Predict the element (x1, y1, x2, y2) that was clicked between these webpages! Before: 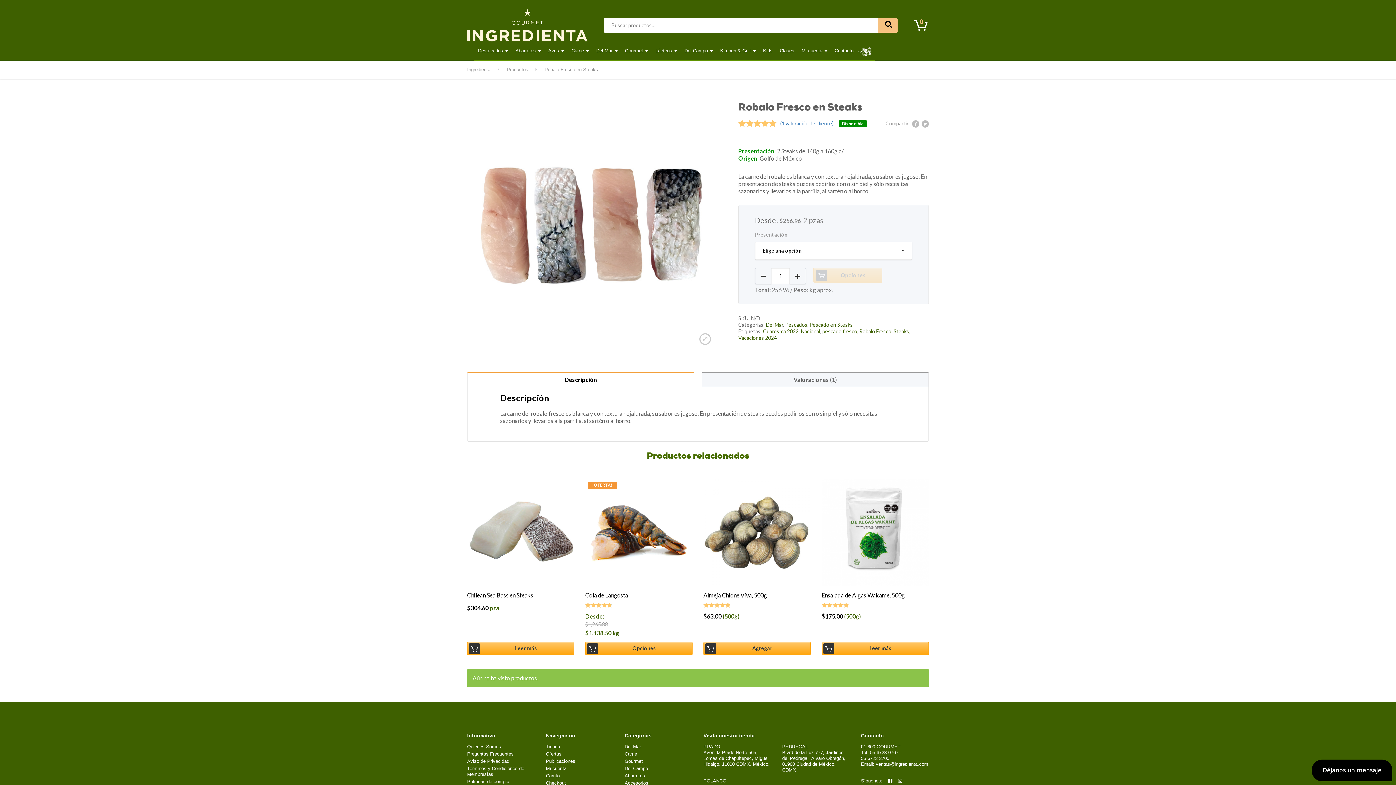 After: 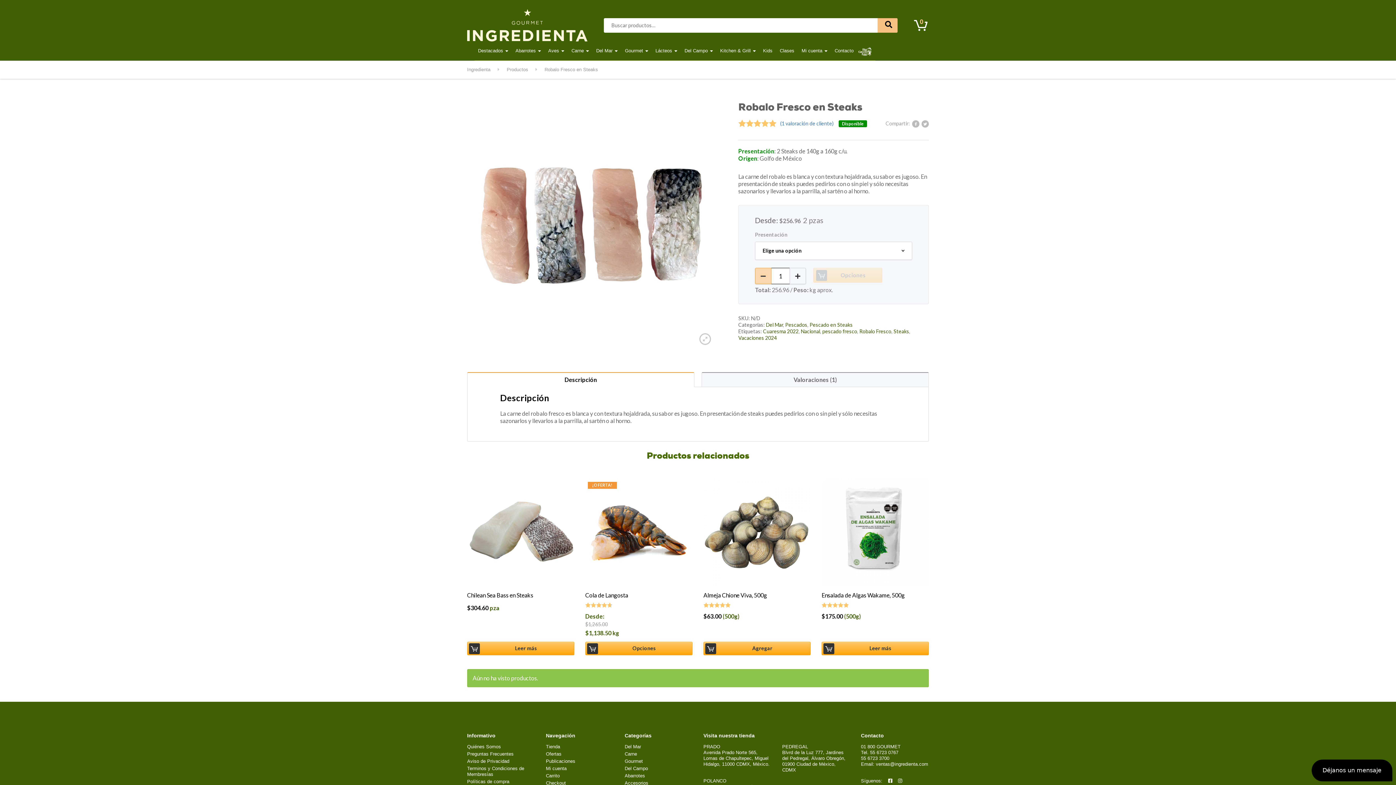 Action: bbox: (755, 268, 771, 284)